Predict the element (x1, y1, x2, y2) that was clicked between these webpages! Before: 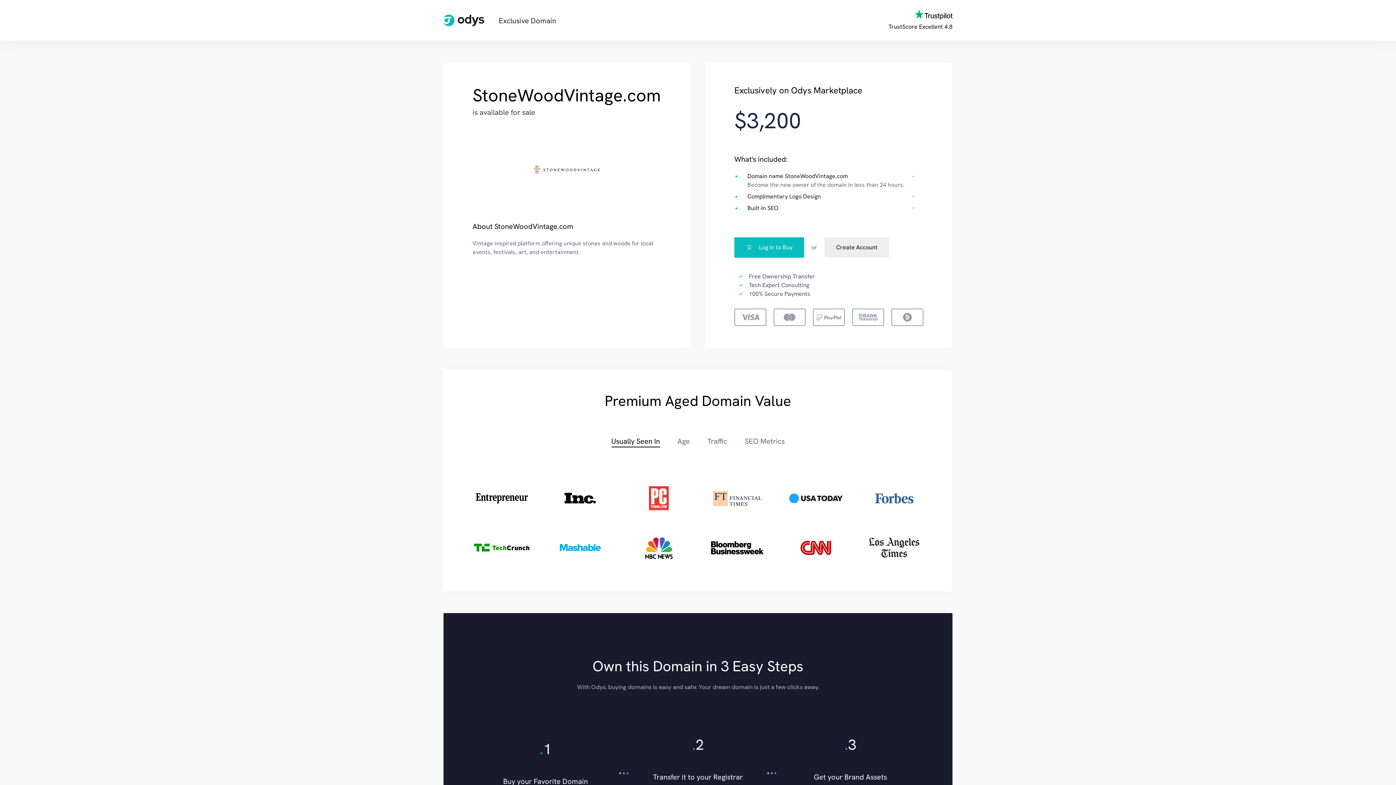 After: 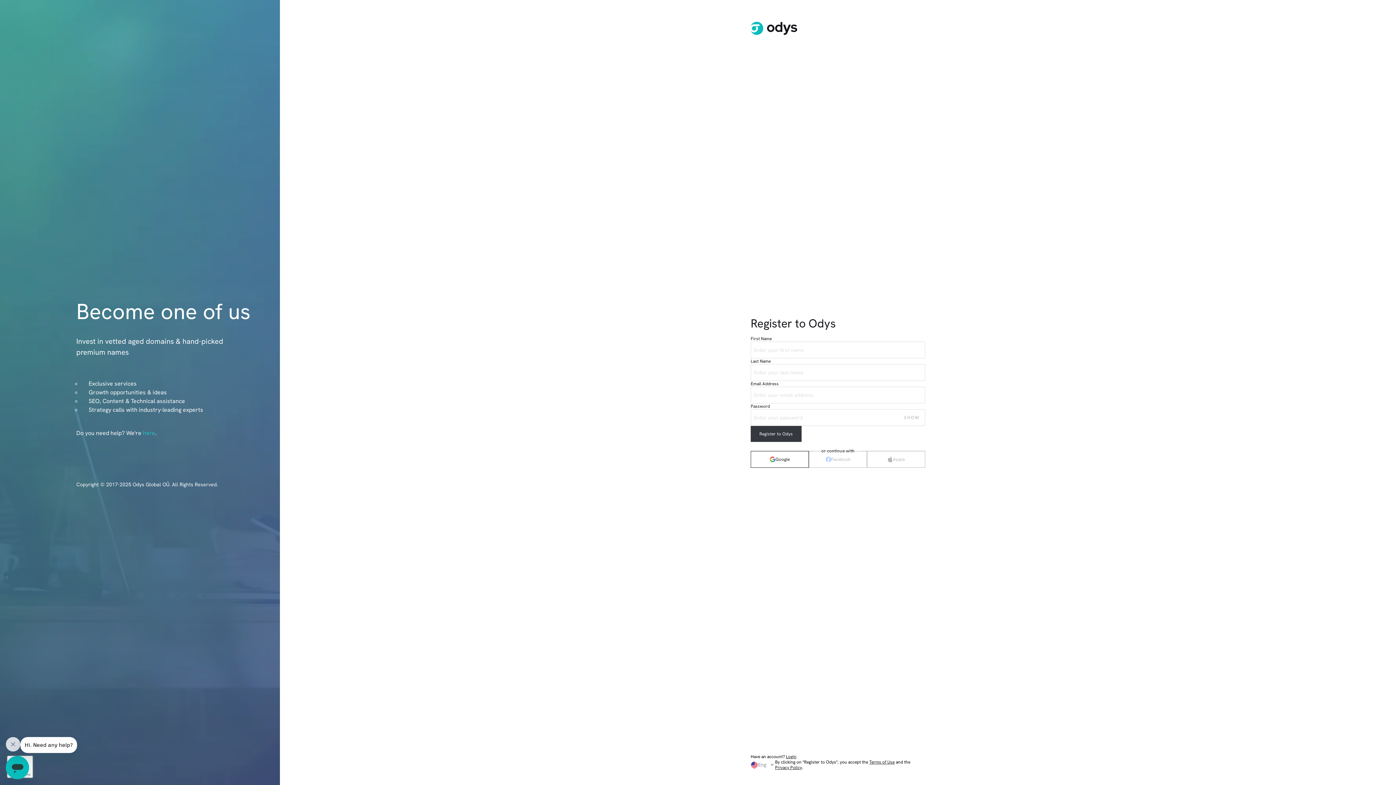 Action: label: Create Account bbox: (824, 237, 889, 257)